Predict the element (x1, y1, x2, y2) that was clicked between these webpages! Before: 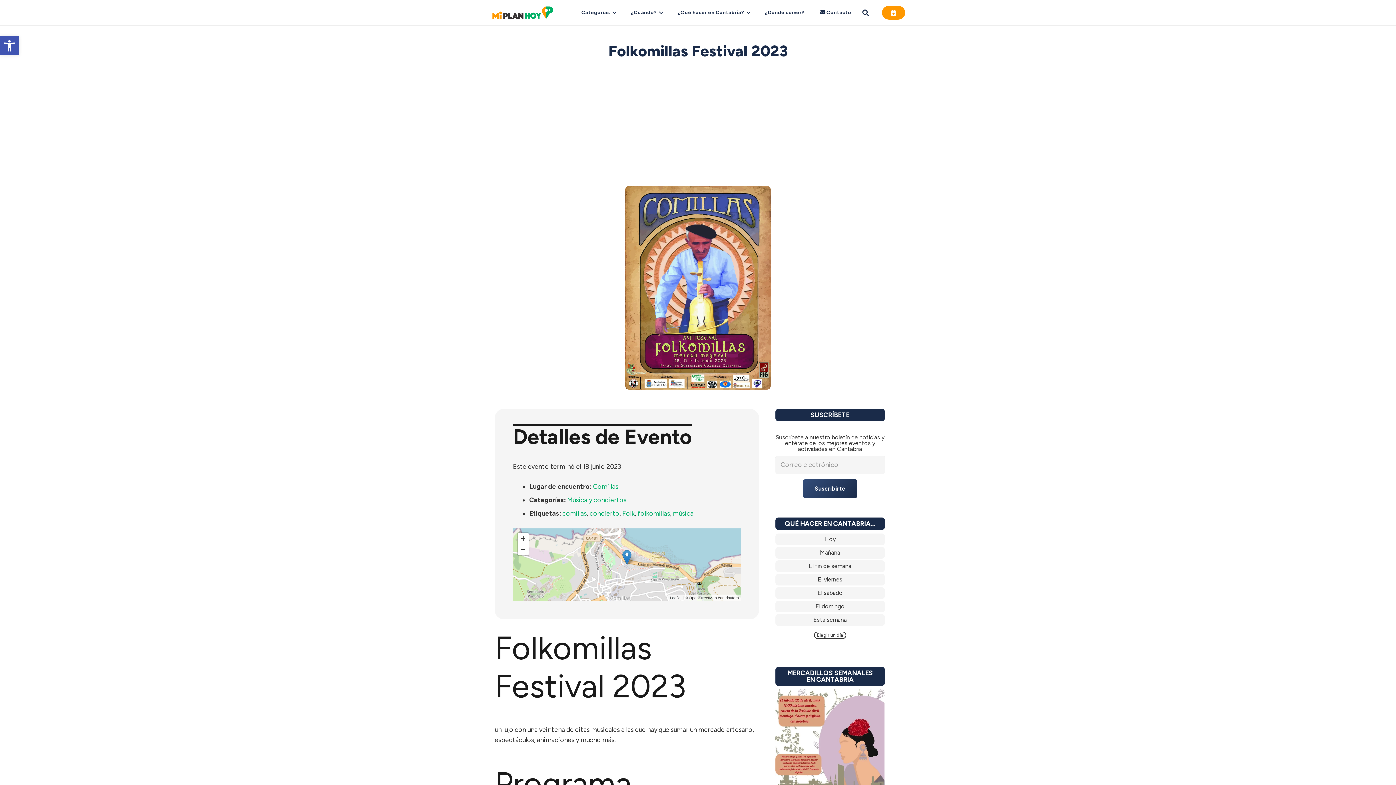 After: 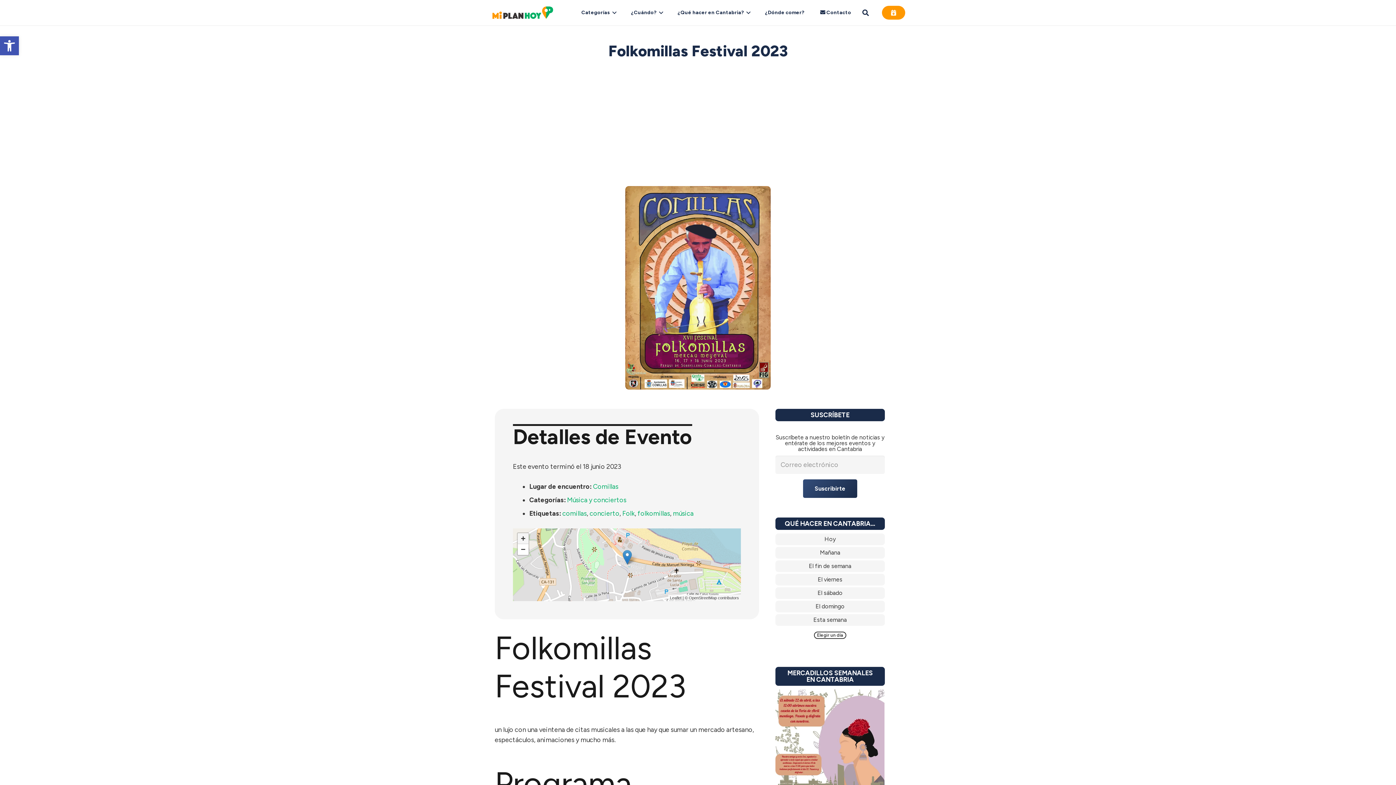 Action: bbox: (517, 533, 528, 544) label: Zoom in